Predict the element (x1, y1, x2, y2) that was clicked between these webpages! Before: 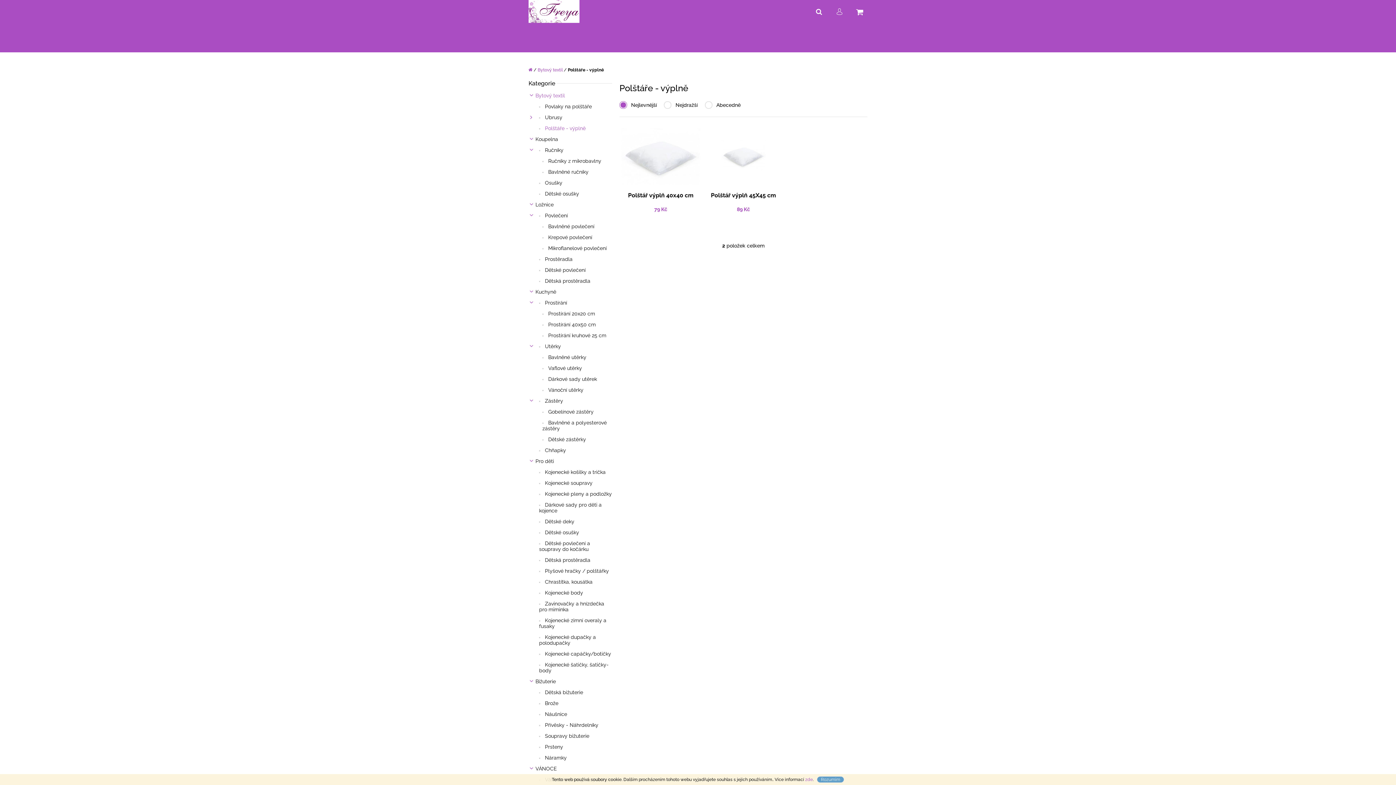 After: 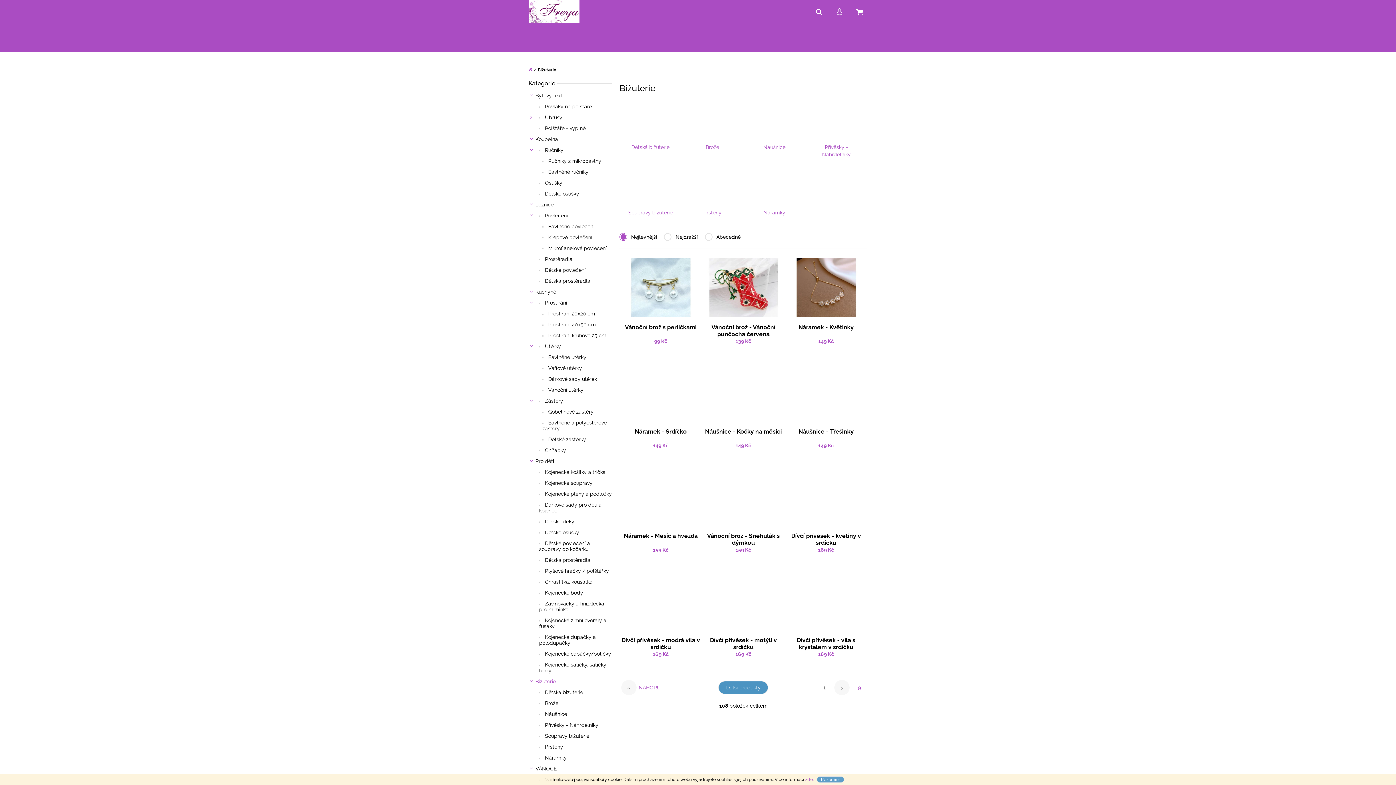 Action: label: Bižuterie
  bbox: (528, 676, 612, 687)